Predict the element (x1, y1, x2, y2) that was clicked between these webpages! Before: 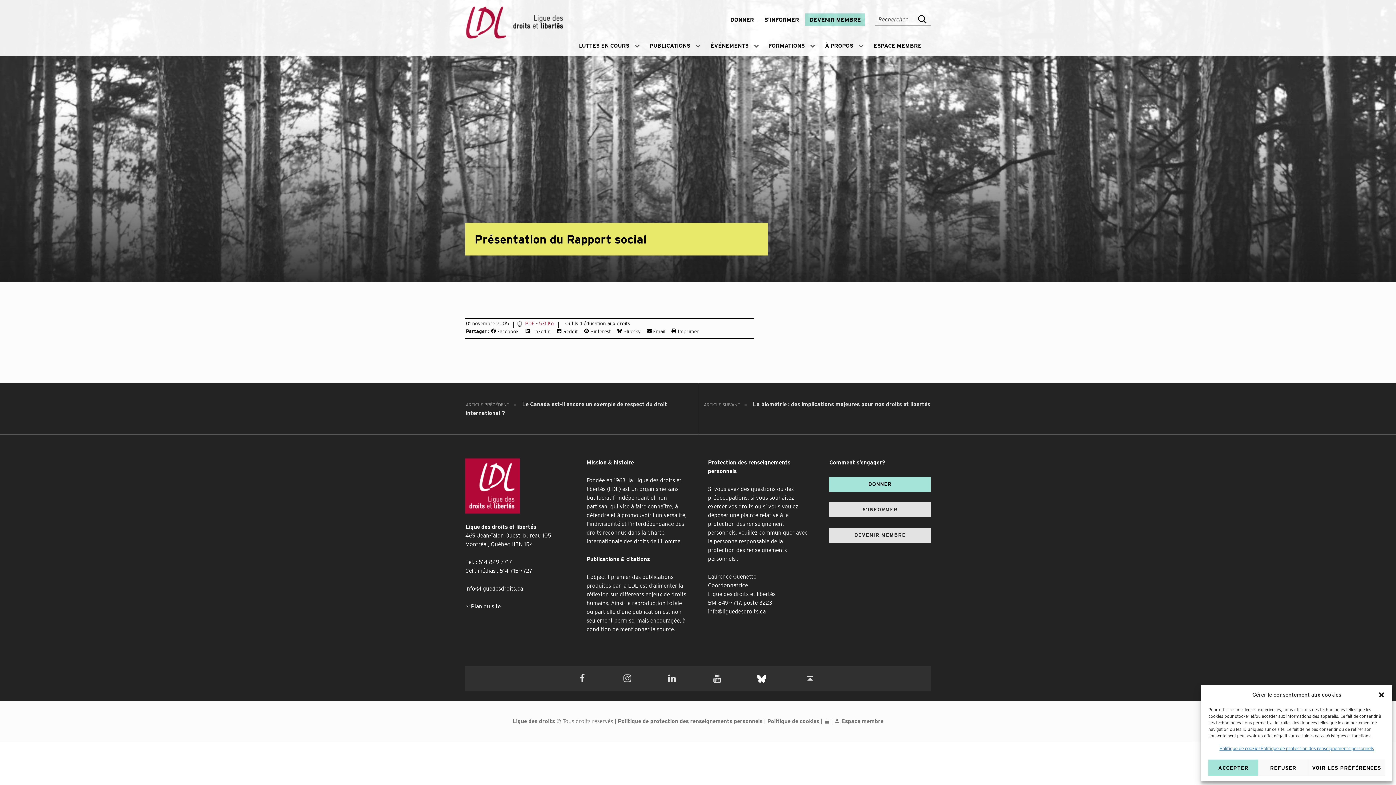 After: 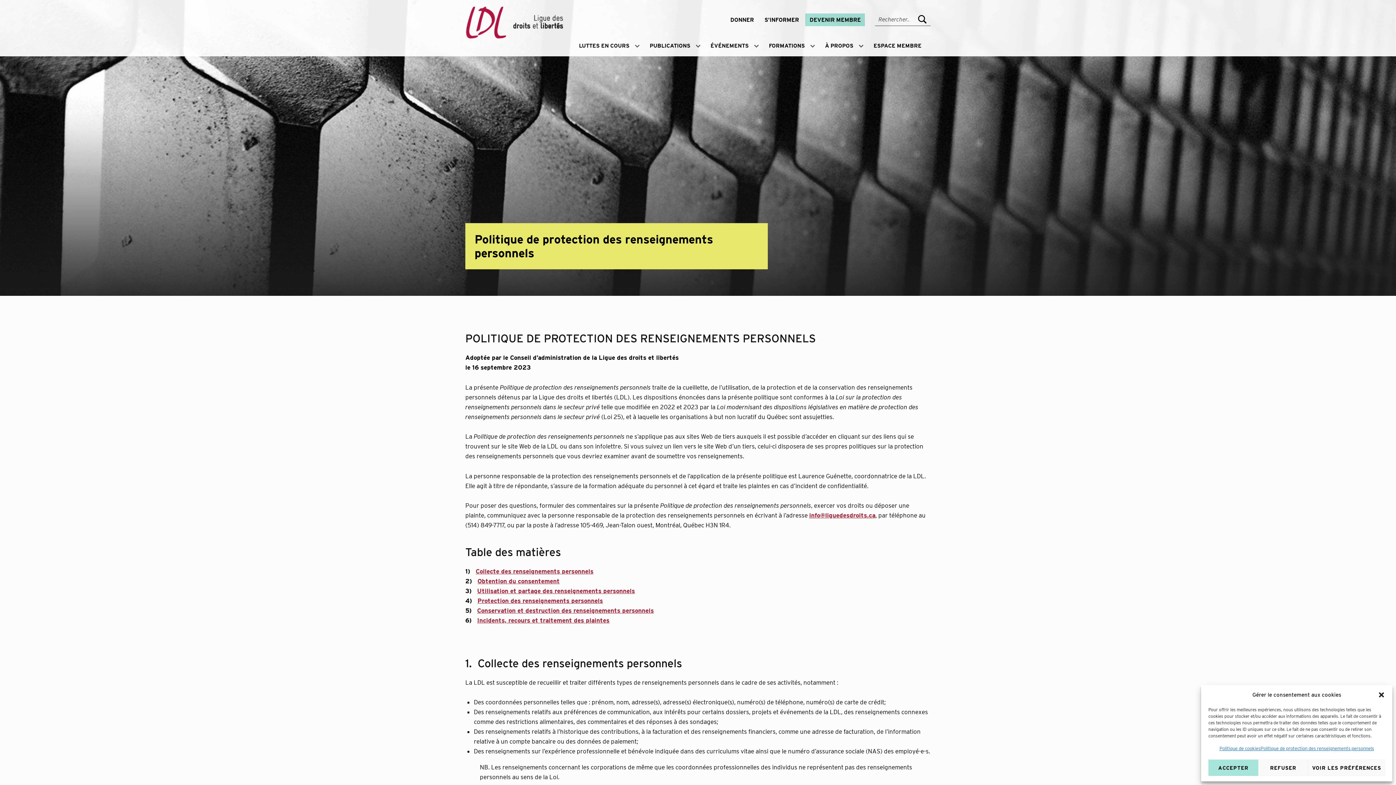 Action: bbox: (618, 718, 762, 725) label: Politique de protection des renseignements personnels